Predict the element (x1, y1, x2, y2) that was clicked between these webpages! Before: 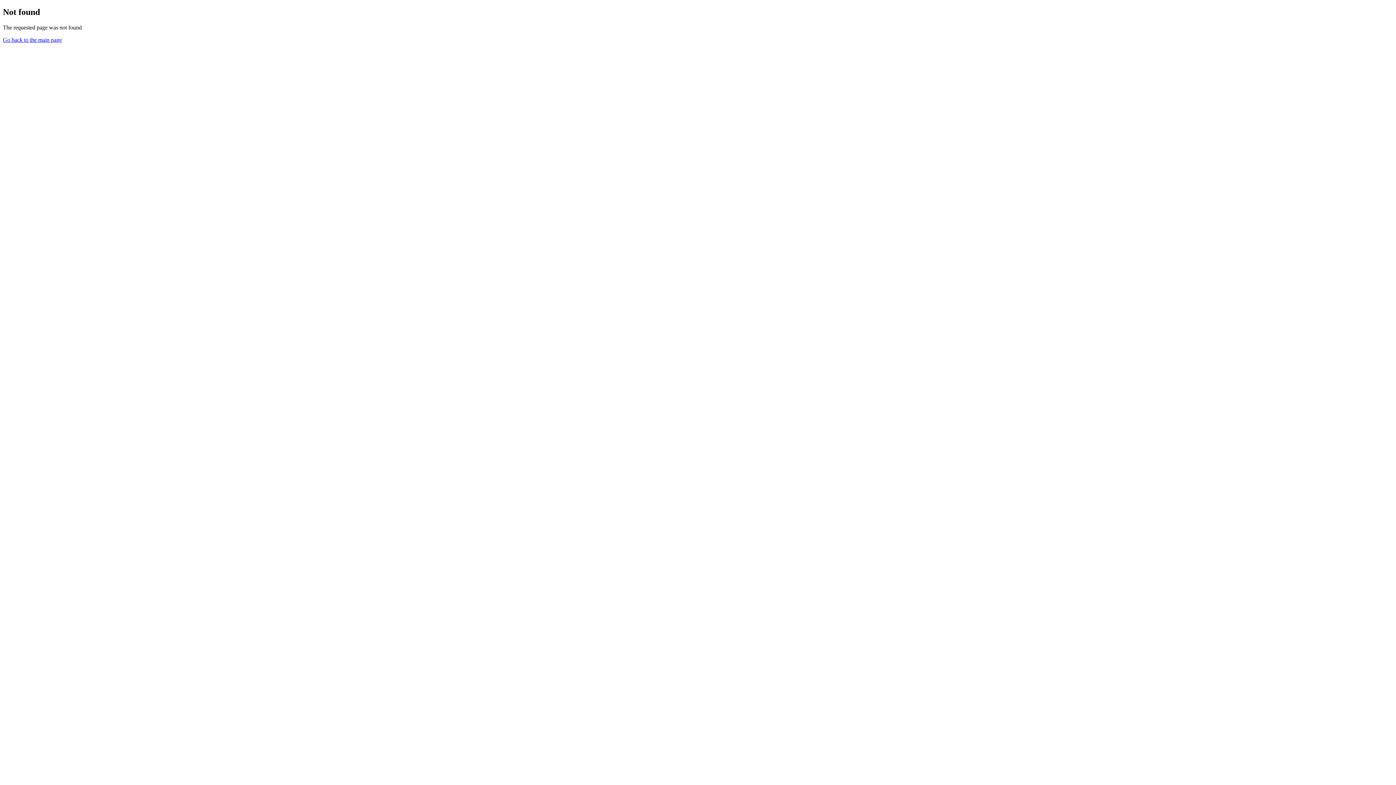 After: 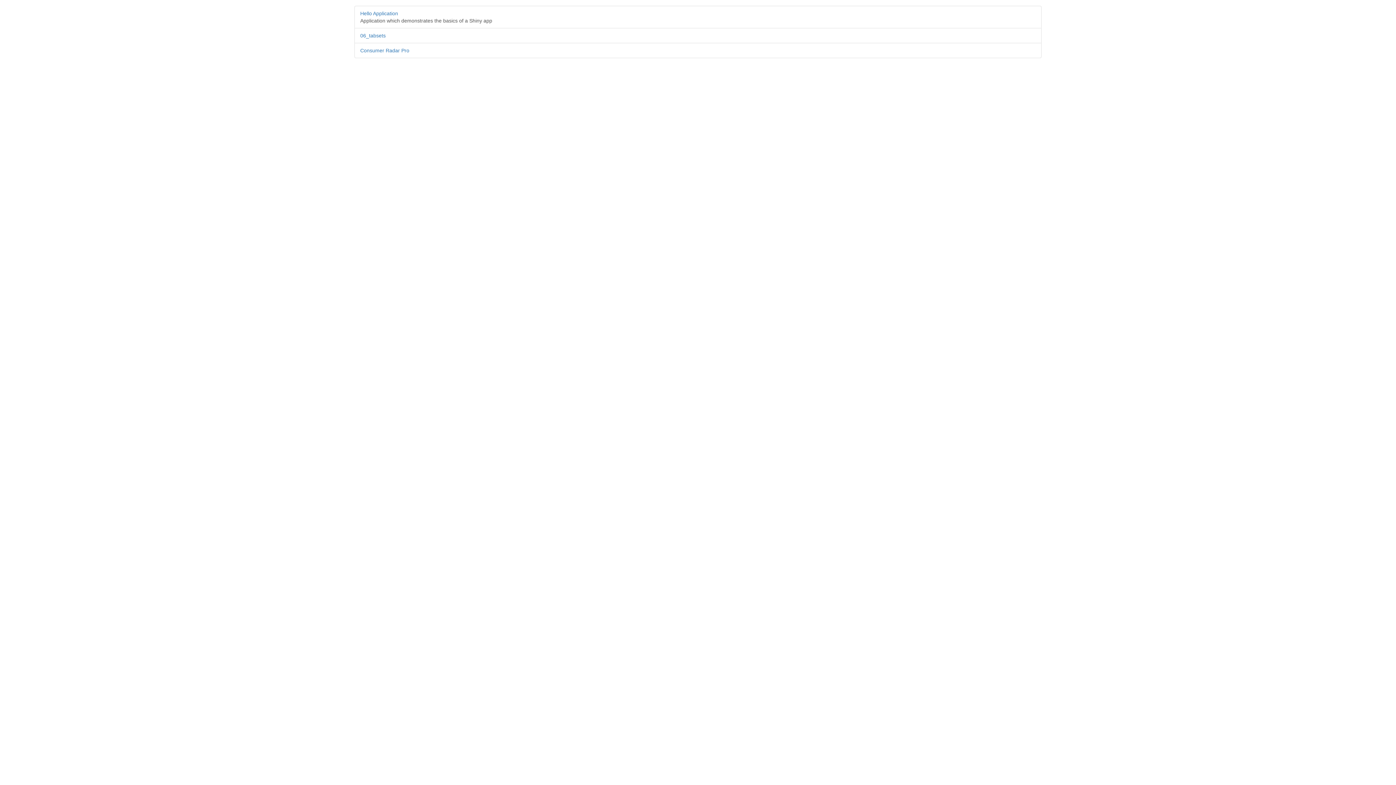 Action: label: Go back to the main page bbox: (2, 36, 61, 42)